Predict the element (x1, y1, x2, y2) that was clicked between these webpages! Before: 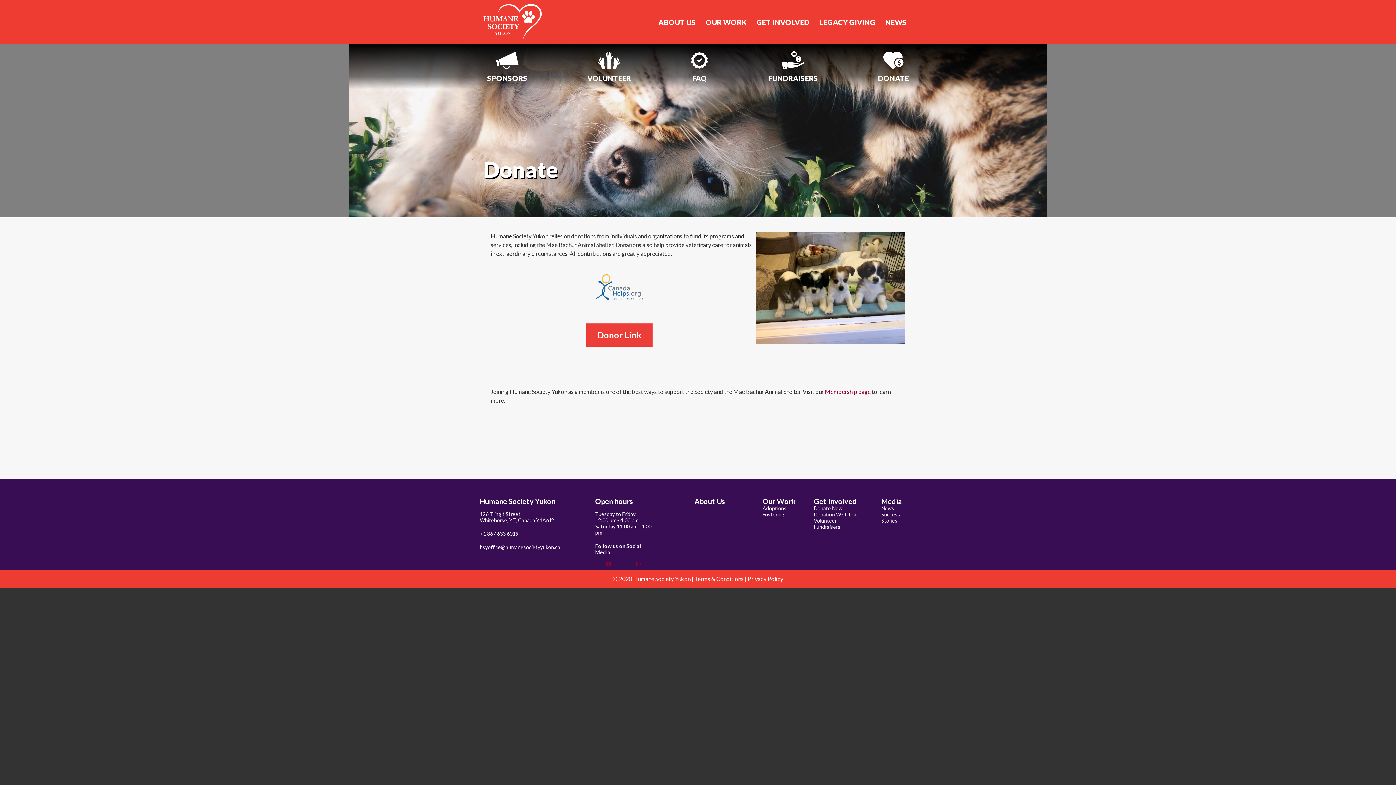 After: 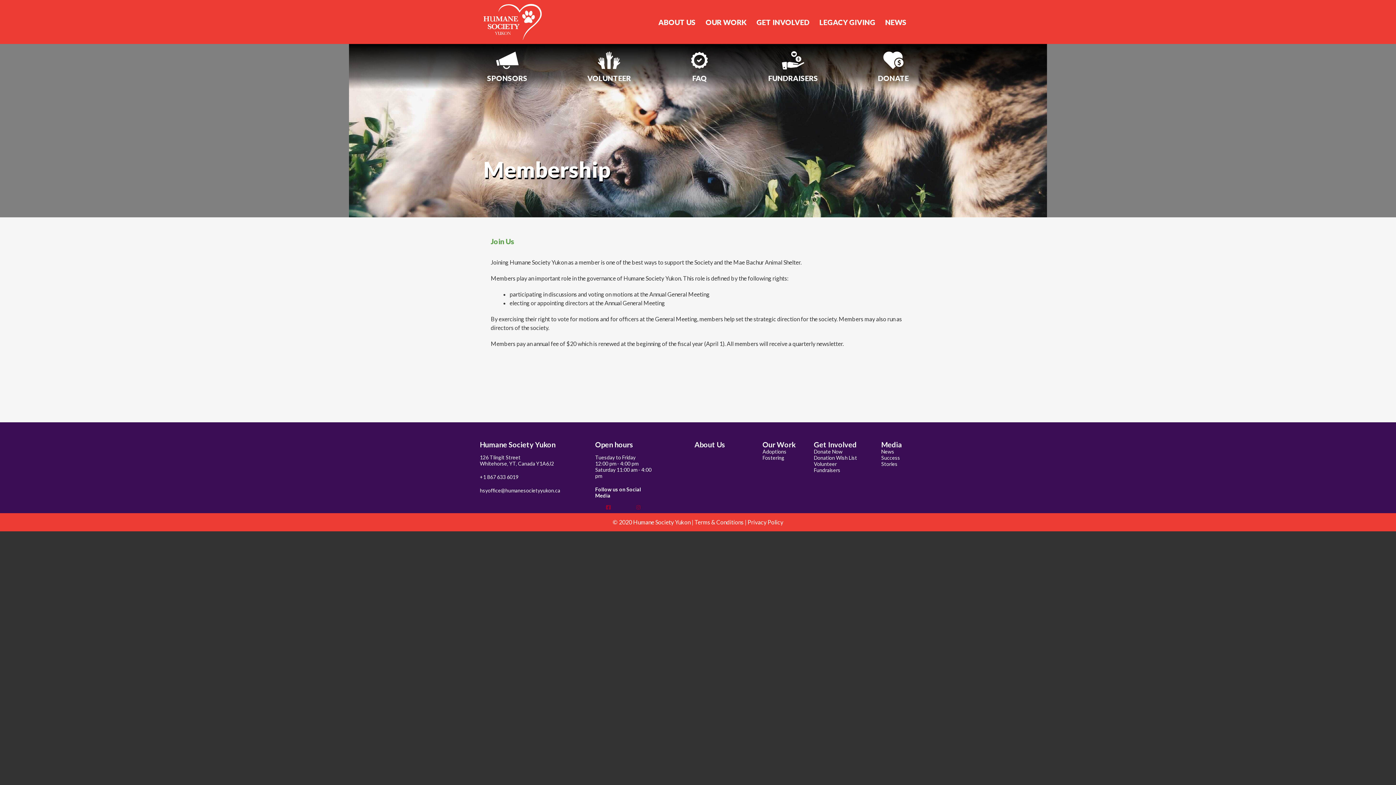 Action: bbox: (825, 388, 870, 395) label: Membership page